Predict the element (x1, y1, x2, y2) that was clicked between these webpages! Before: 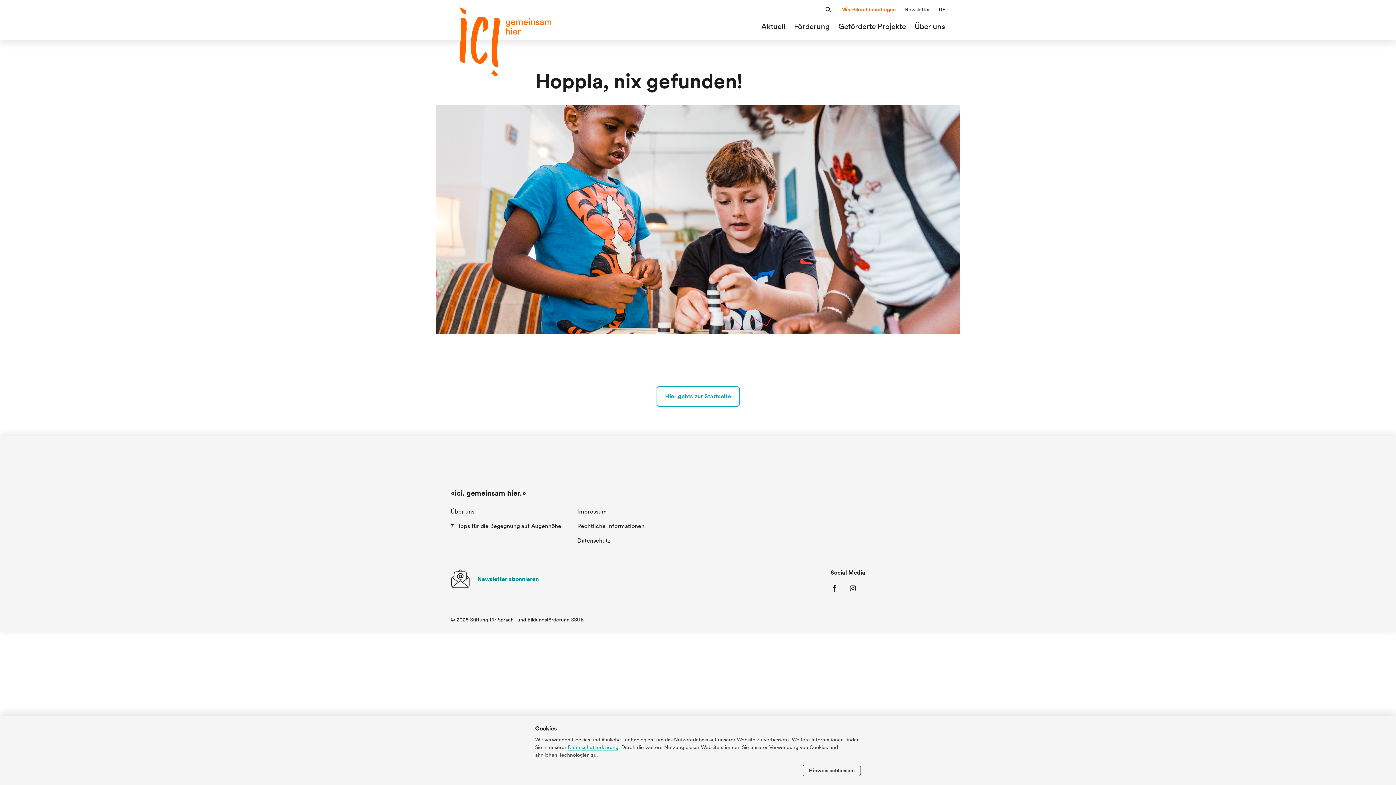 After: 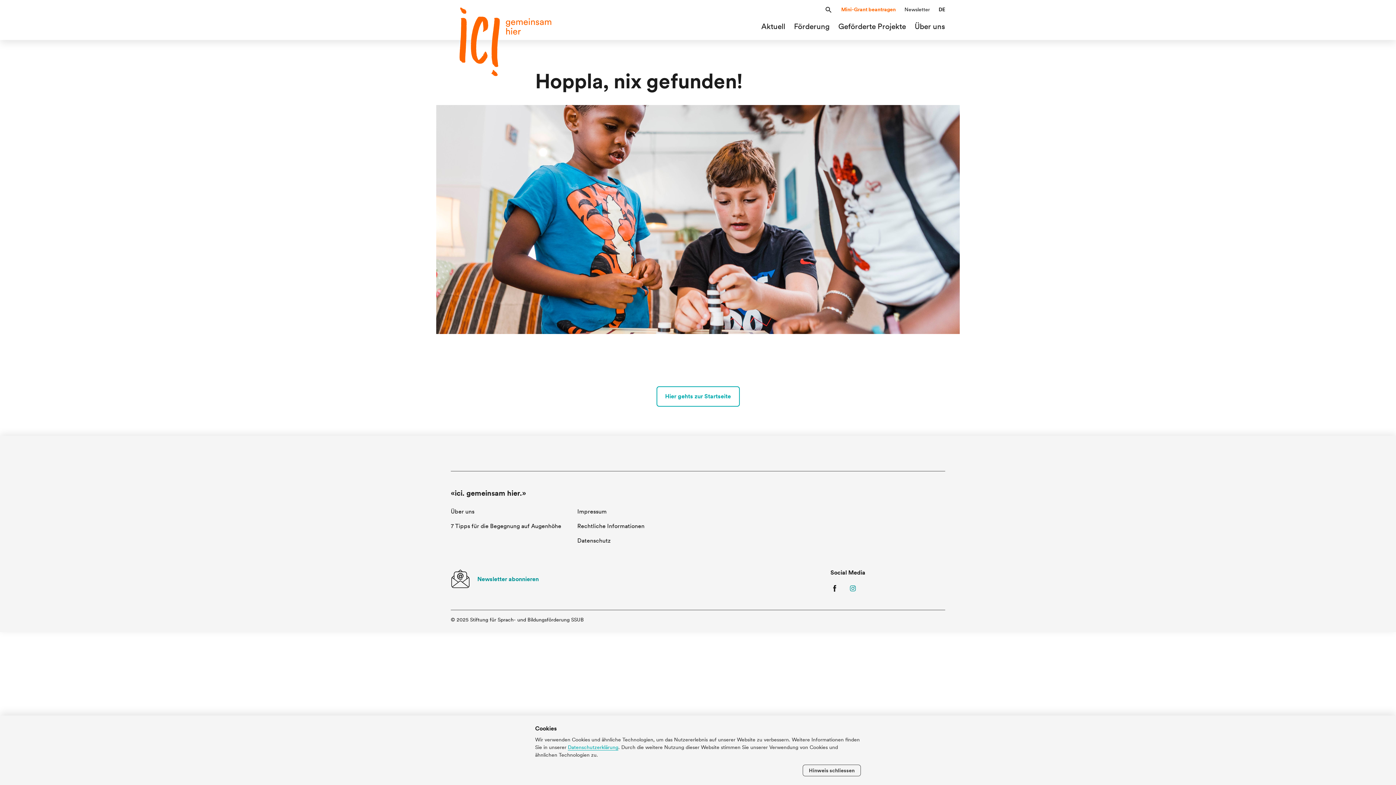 Action: bbox: (845, 579, 860, 598) label: https://www.instagram.com/ici.gemeinsamhier/